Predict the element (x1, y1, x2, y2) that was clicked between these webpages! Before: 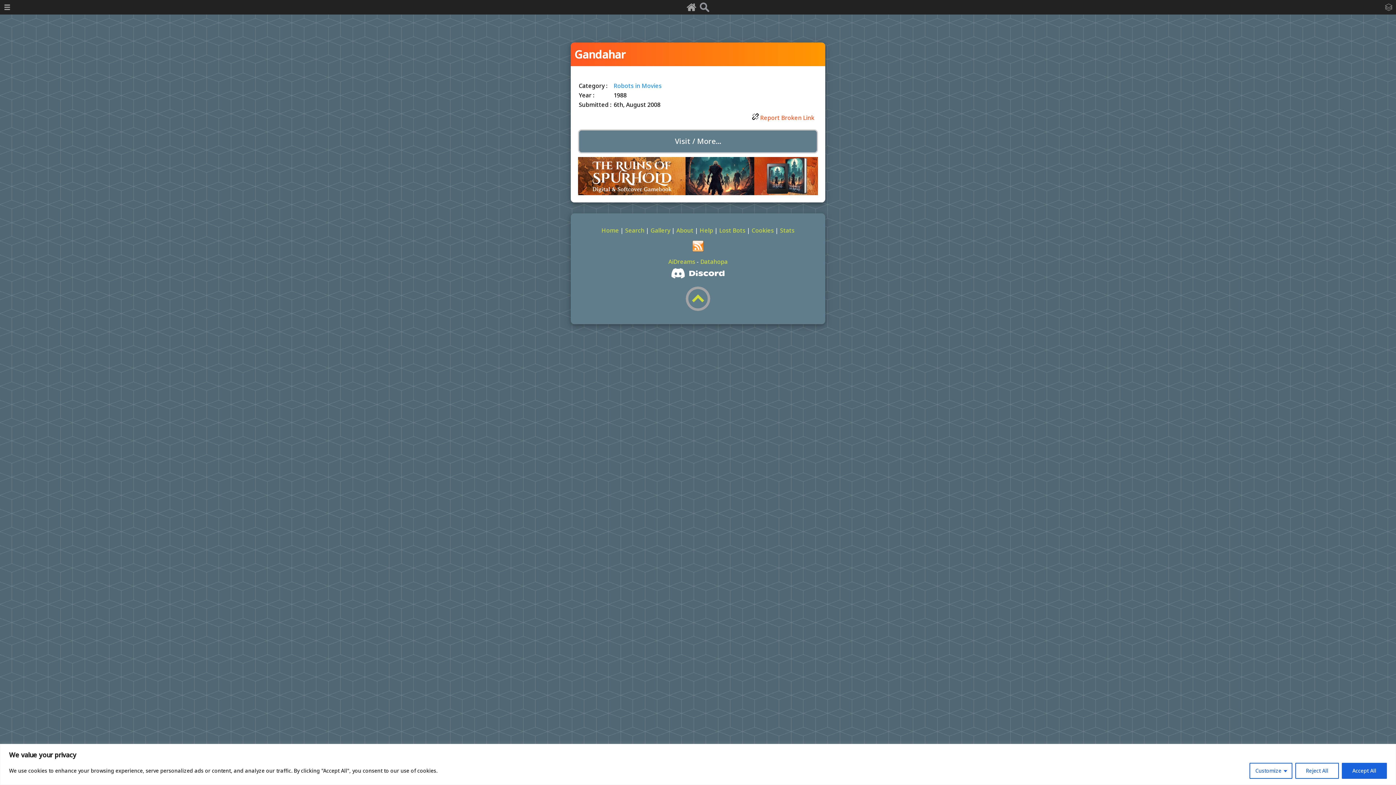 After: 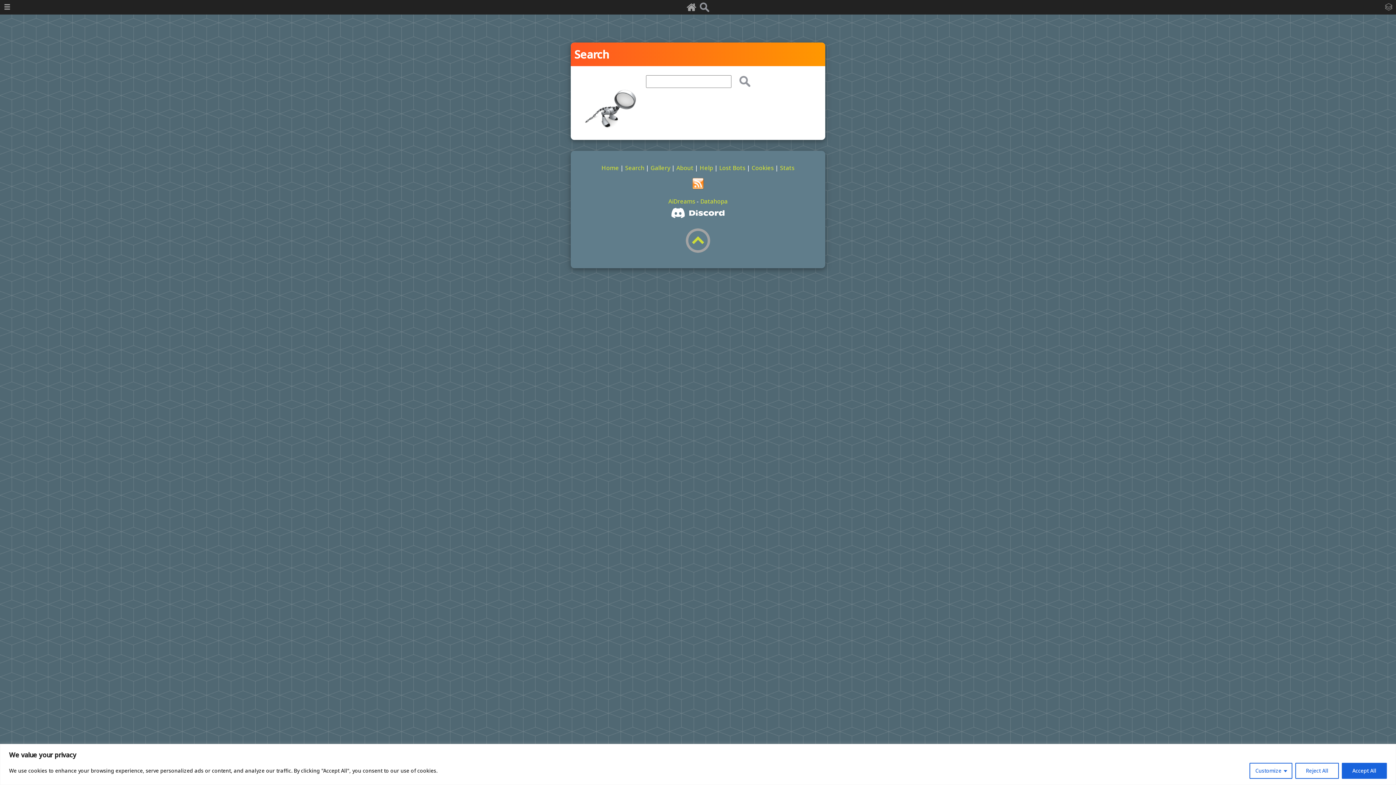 Action: bbox: (698, 6, 710, 14)